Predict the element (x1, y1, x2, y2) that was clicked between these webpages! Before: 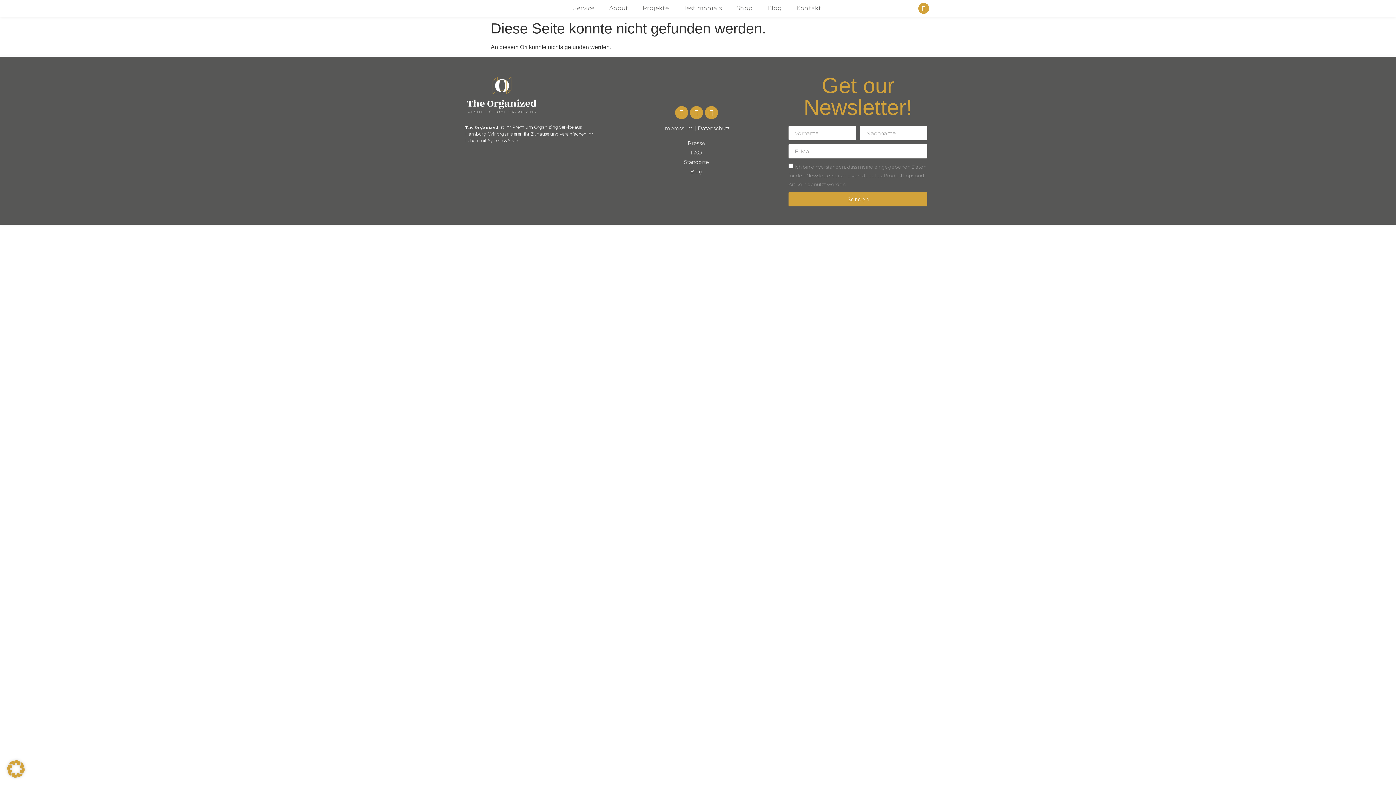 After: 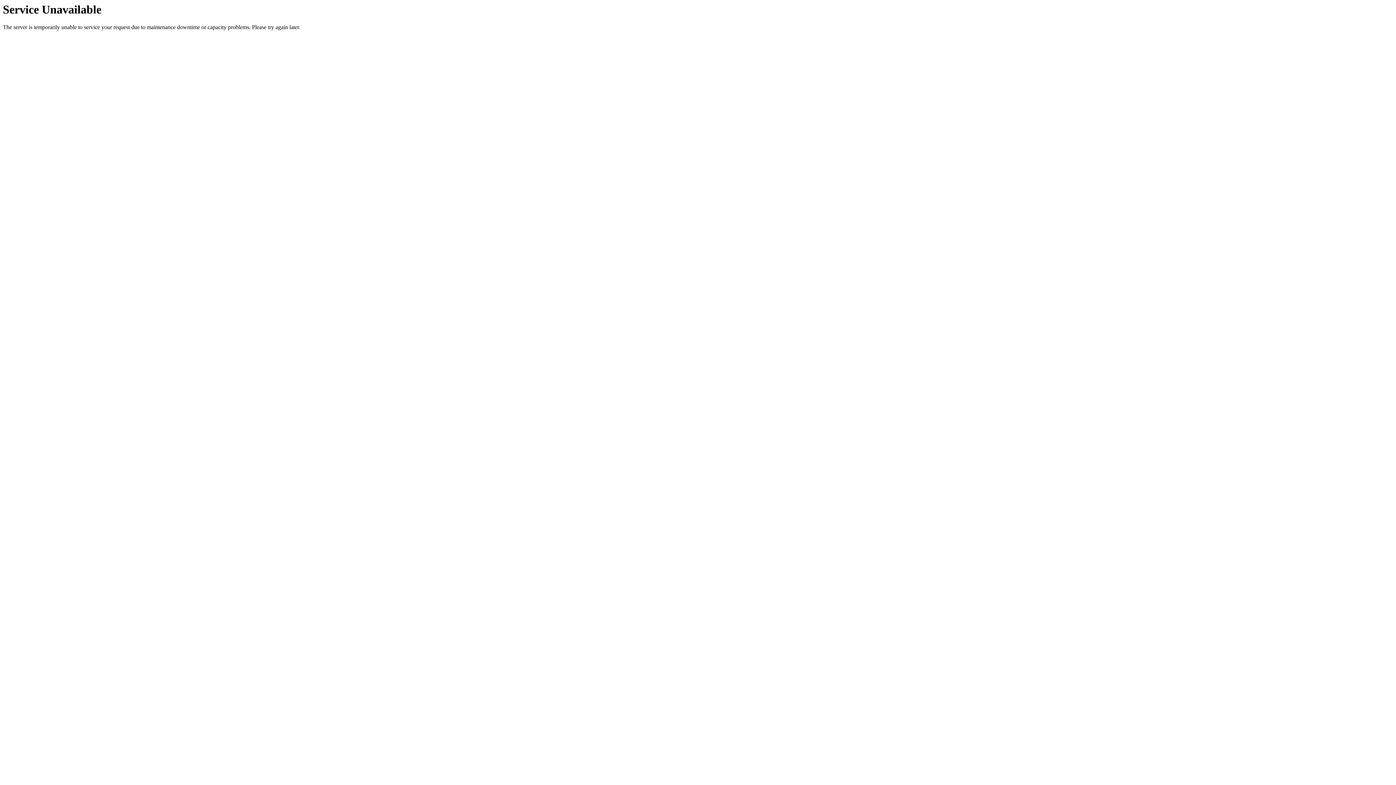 Action: bbox: (602, 0, 635, 16) label: About